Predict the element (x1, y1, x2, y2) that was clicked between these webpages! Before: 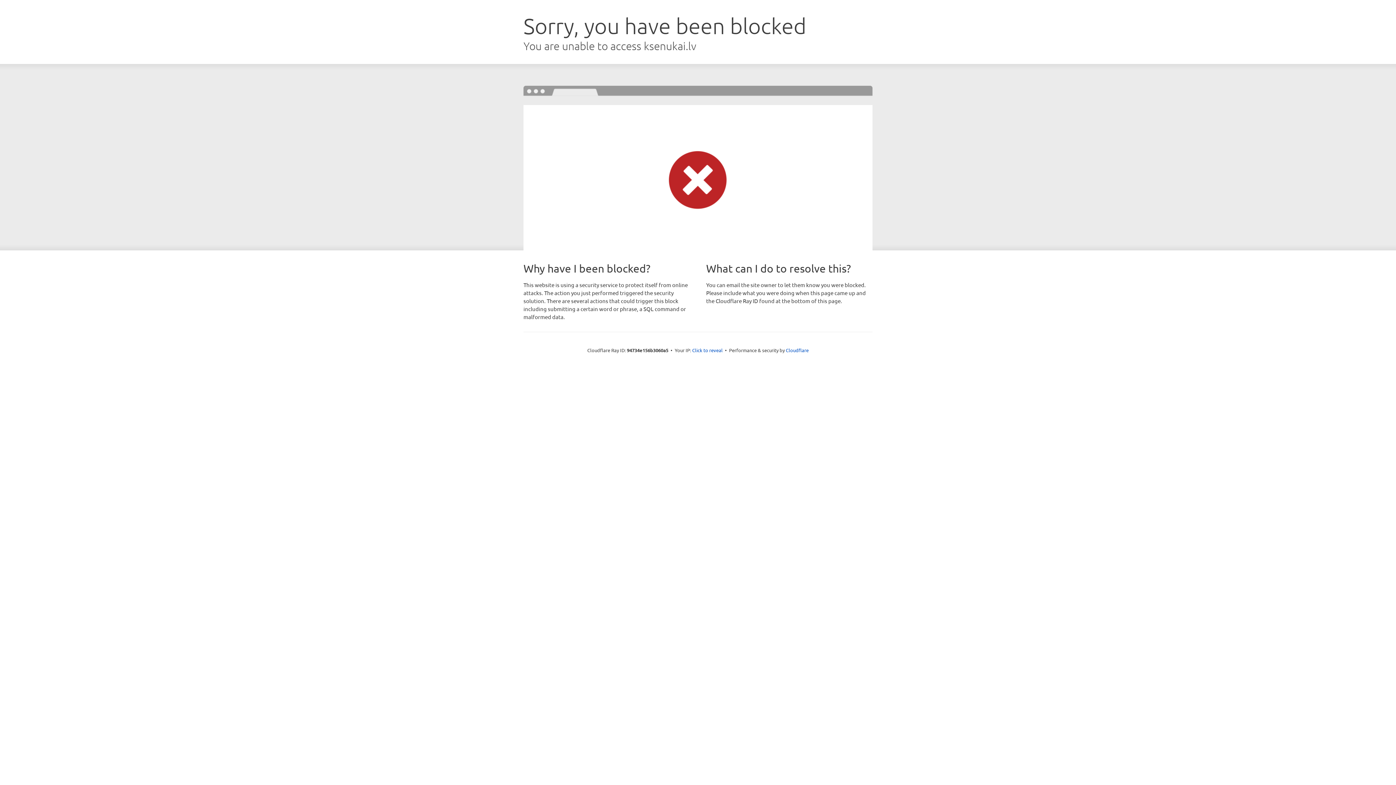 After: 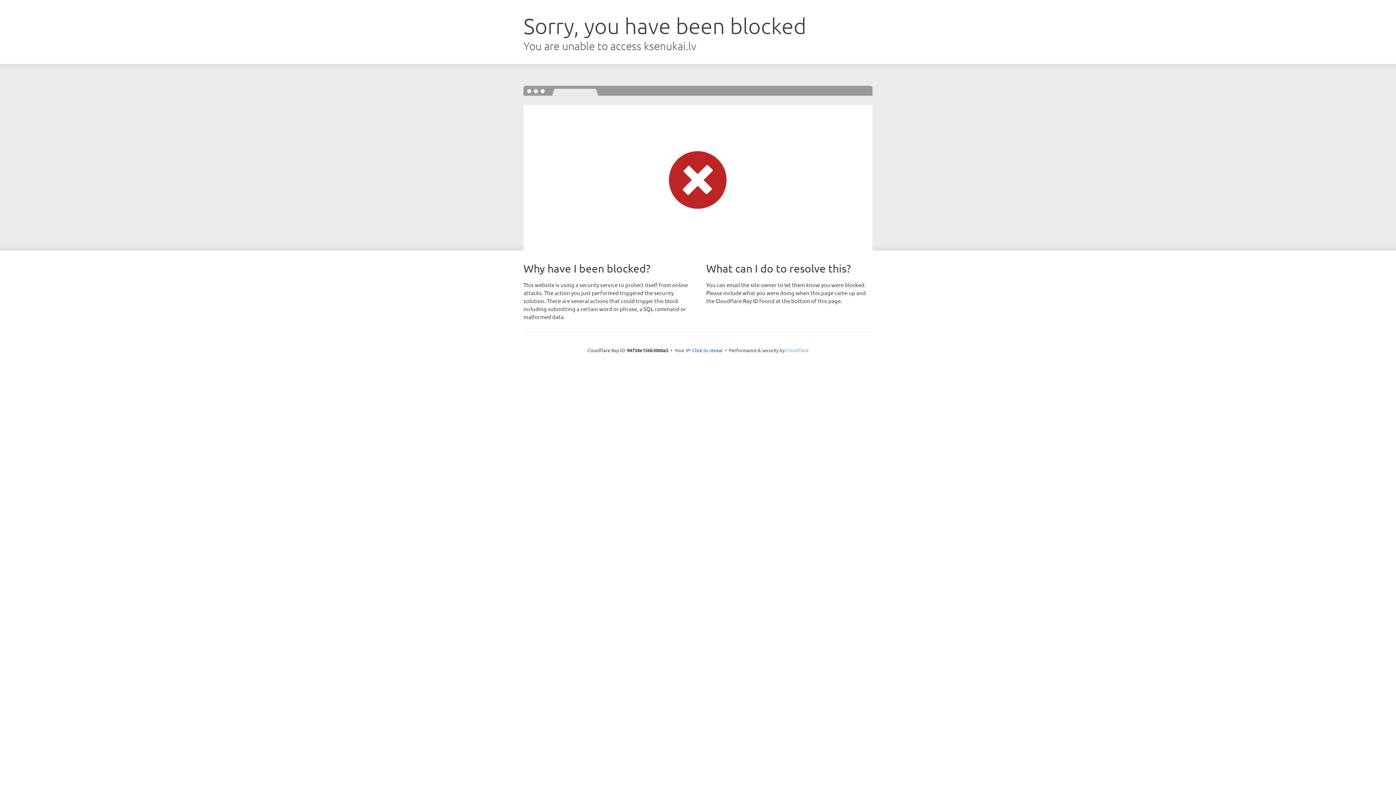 Action: label: Cloudflare bbox: (786, 347, 808, 353)